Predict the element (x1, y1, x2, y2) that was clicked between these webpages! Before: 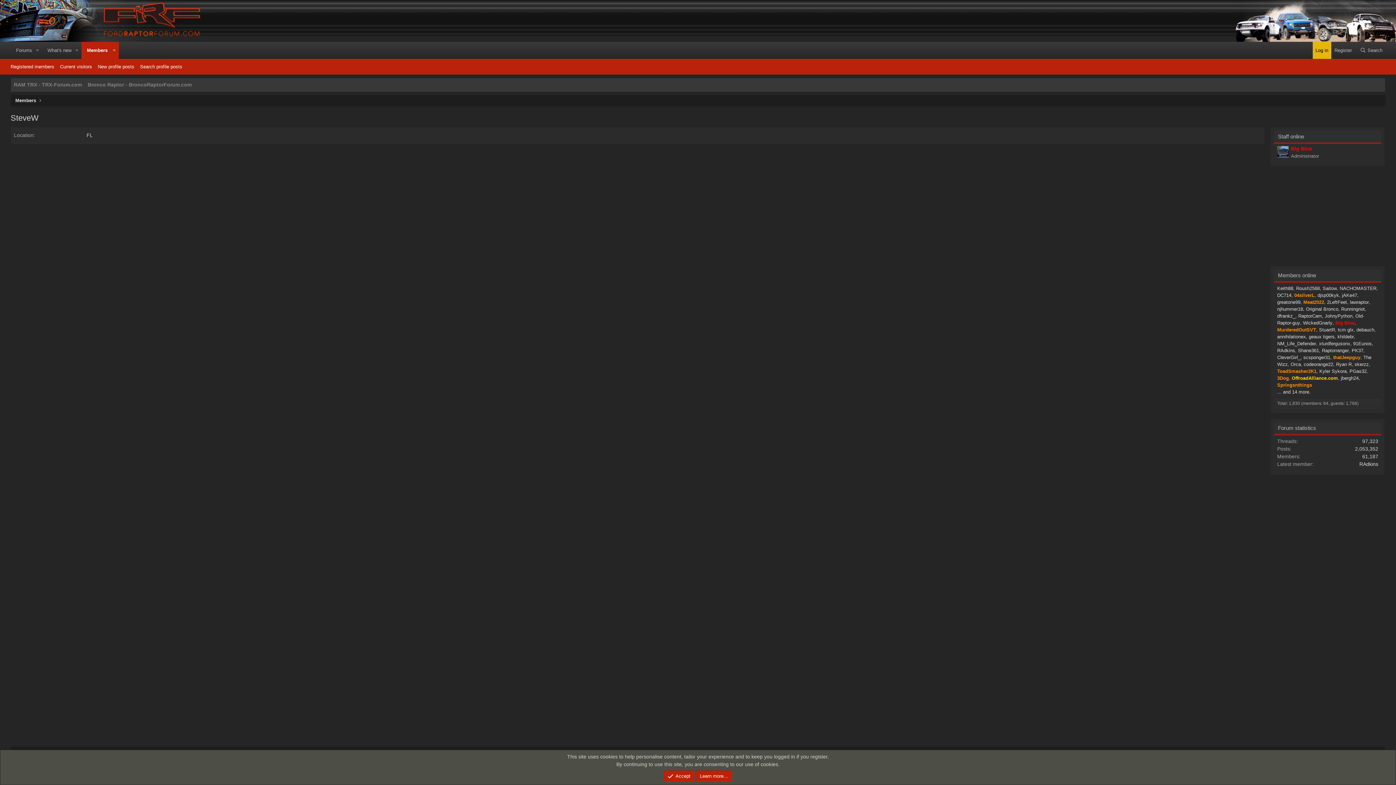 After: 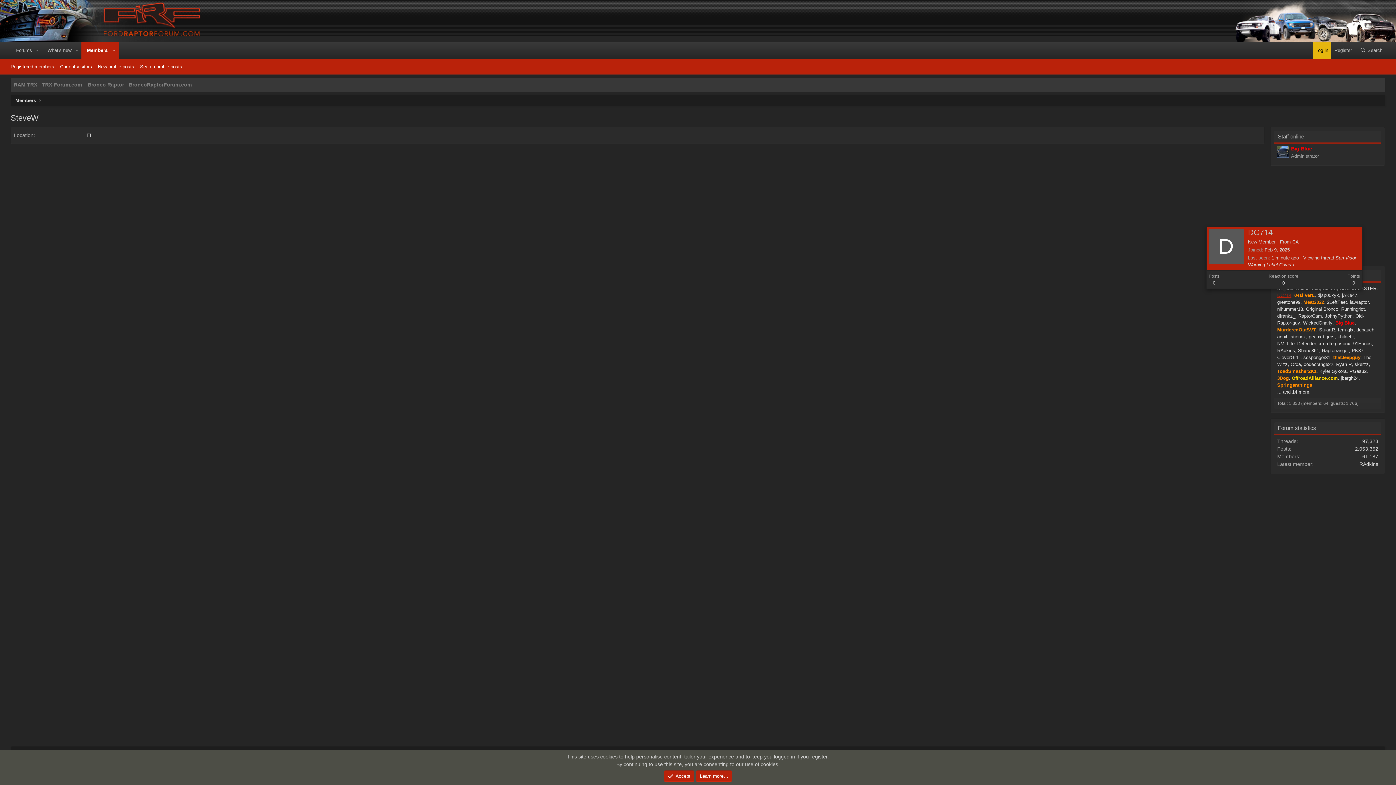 Action: bbox: (1277, 292, 1291, 298) label: DC714